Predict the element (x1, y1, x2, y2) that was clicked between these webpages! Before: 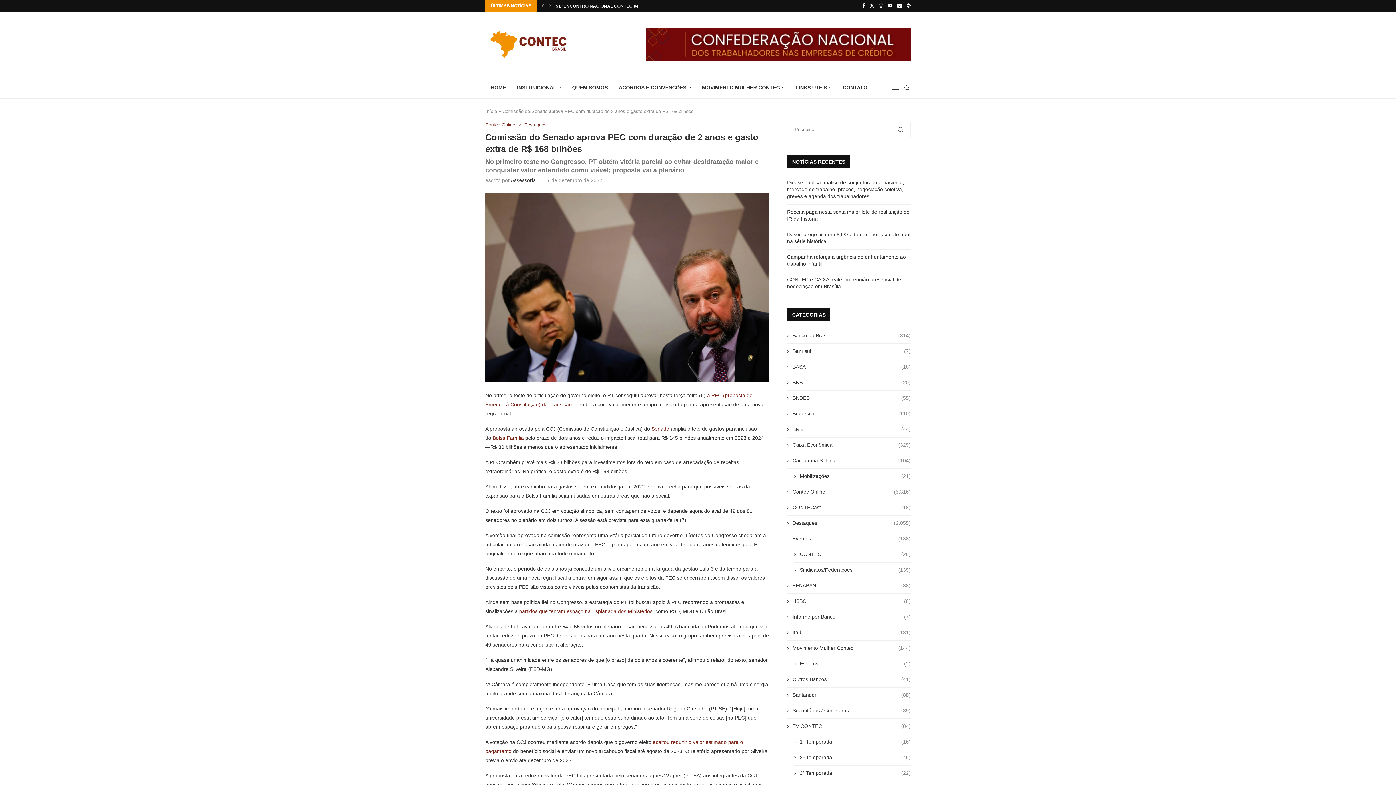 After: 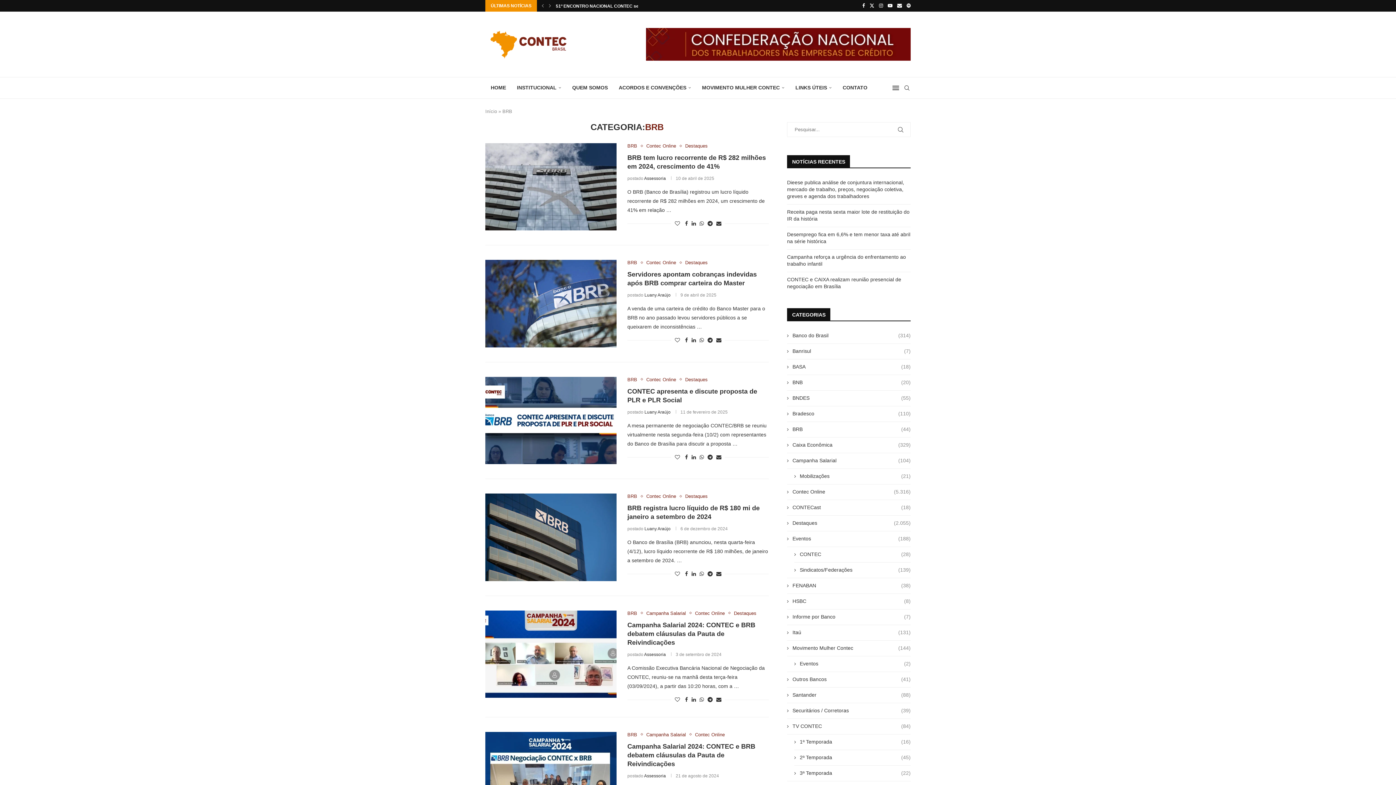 Action: bbox: (787, 426, 910, 433) label: BRB
(44)